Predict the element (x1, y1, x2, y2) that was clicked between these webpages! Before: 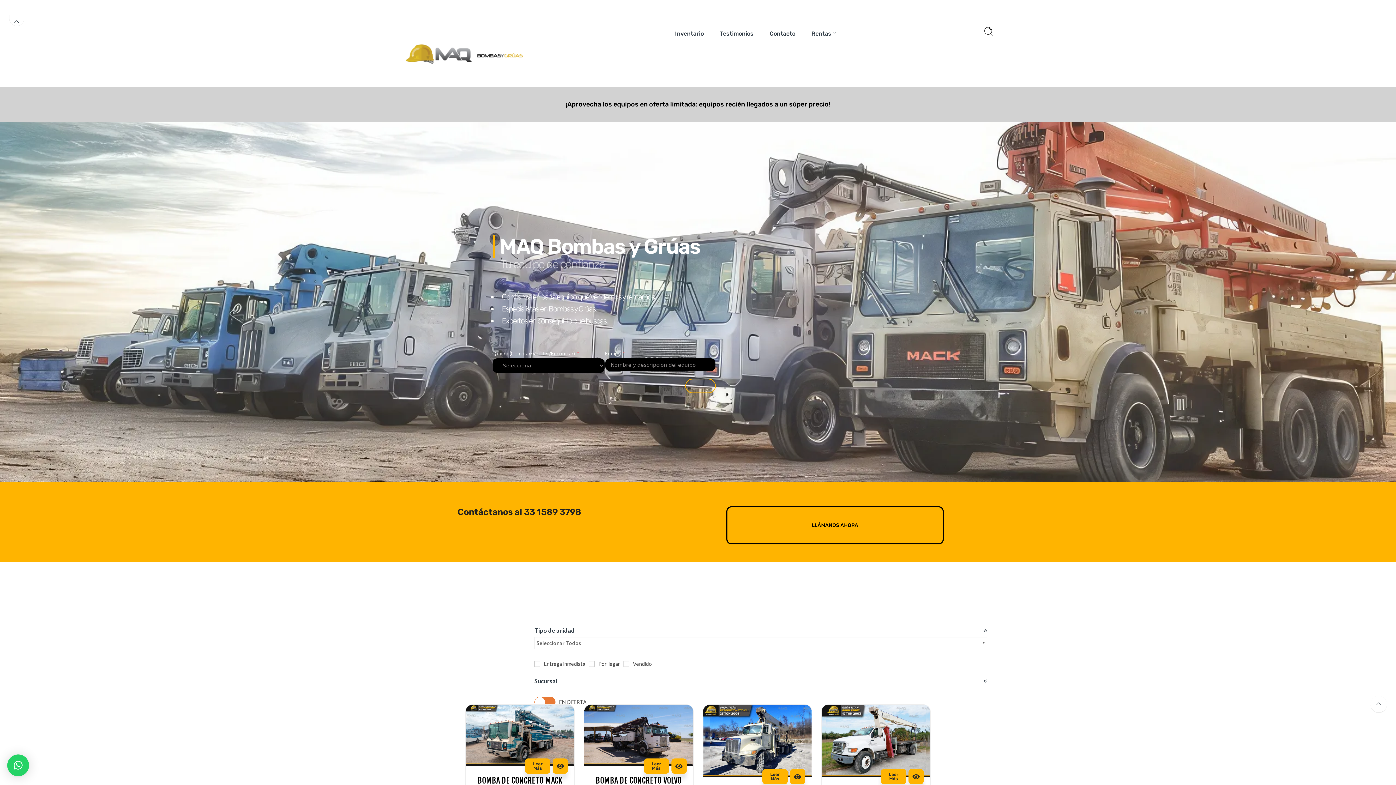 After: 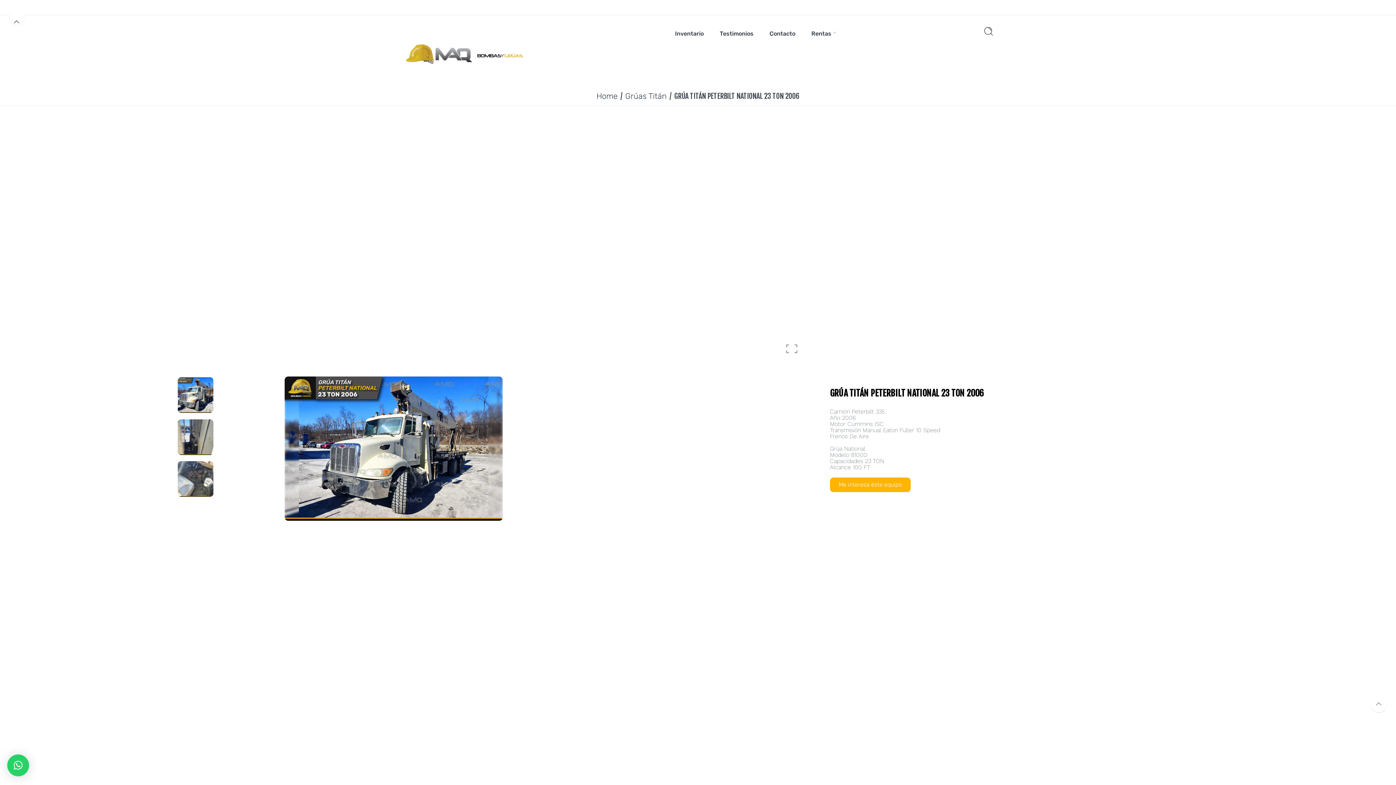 Action: bbox: (703, 705, 811, 777)